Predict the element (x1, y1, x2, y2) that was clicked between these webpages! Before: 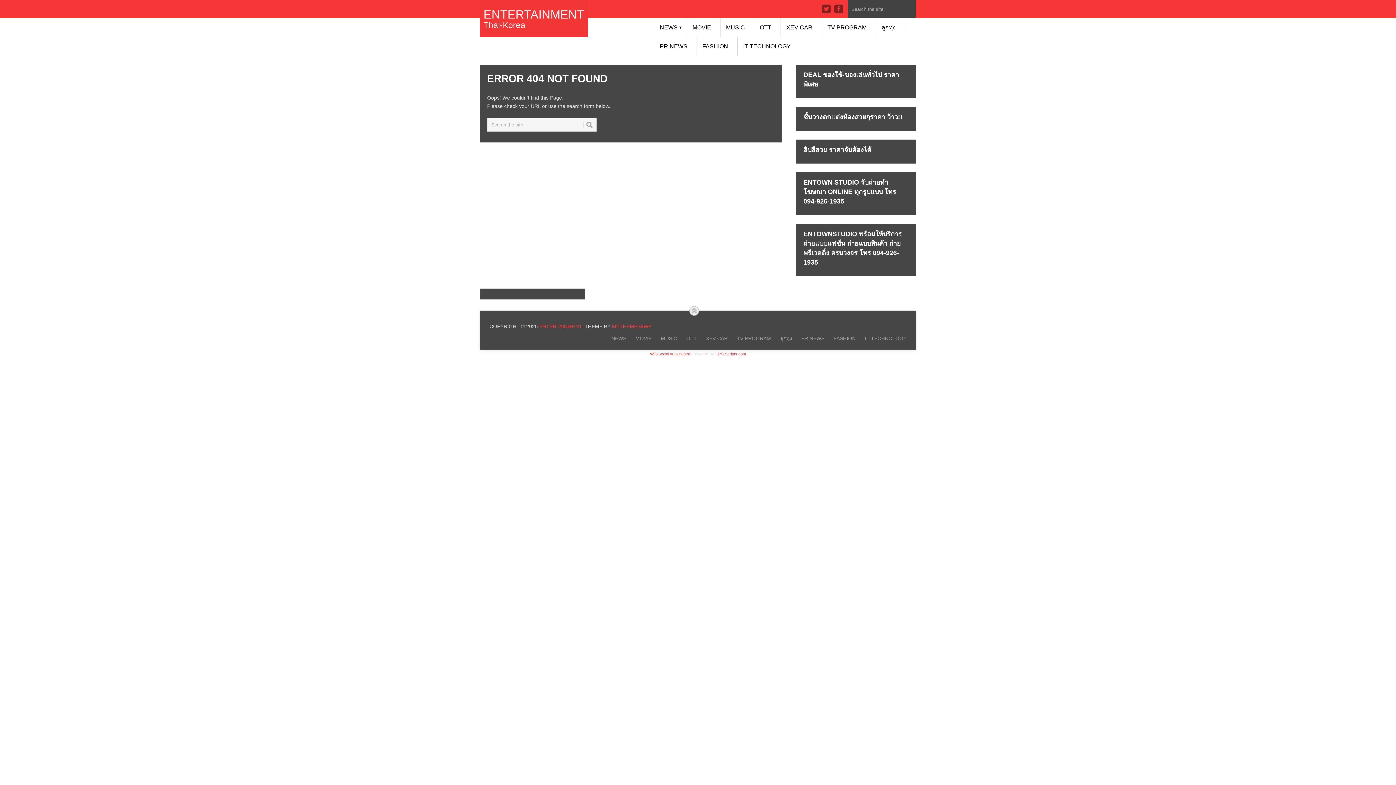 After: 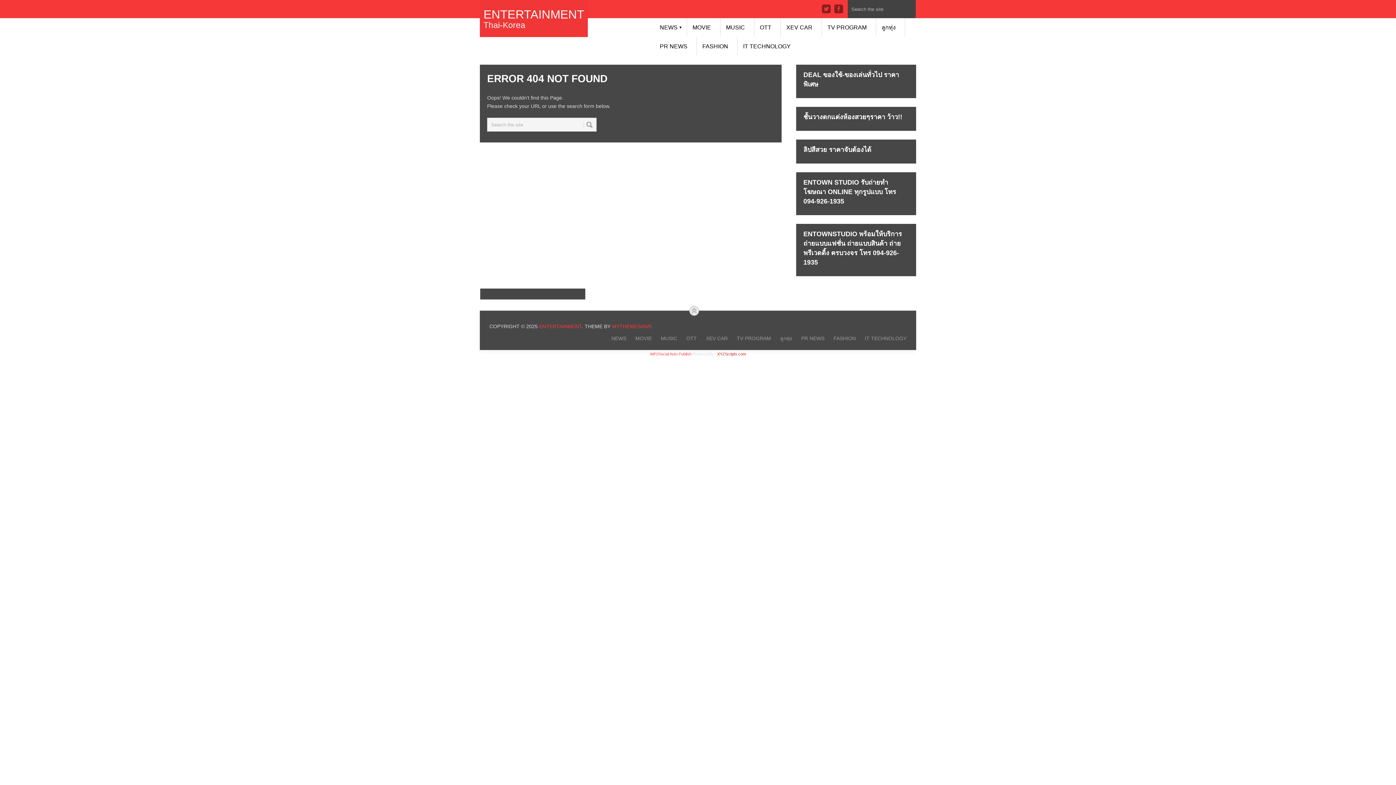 Action: label: XYZScripts.com bbox: (717, 352, 746, 356)